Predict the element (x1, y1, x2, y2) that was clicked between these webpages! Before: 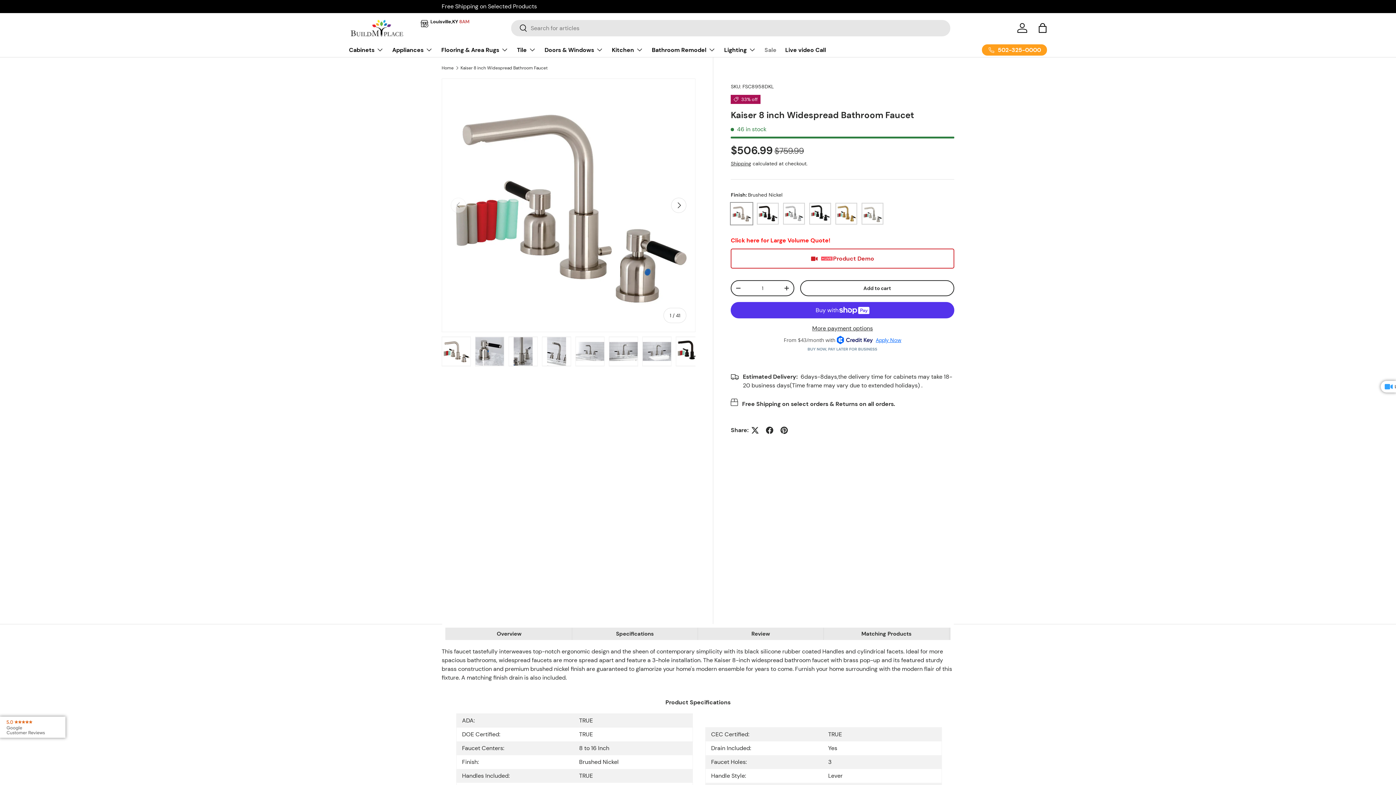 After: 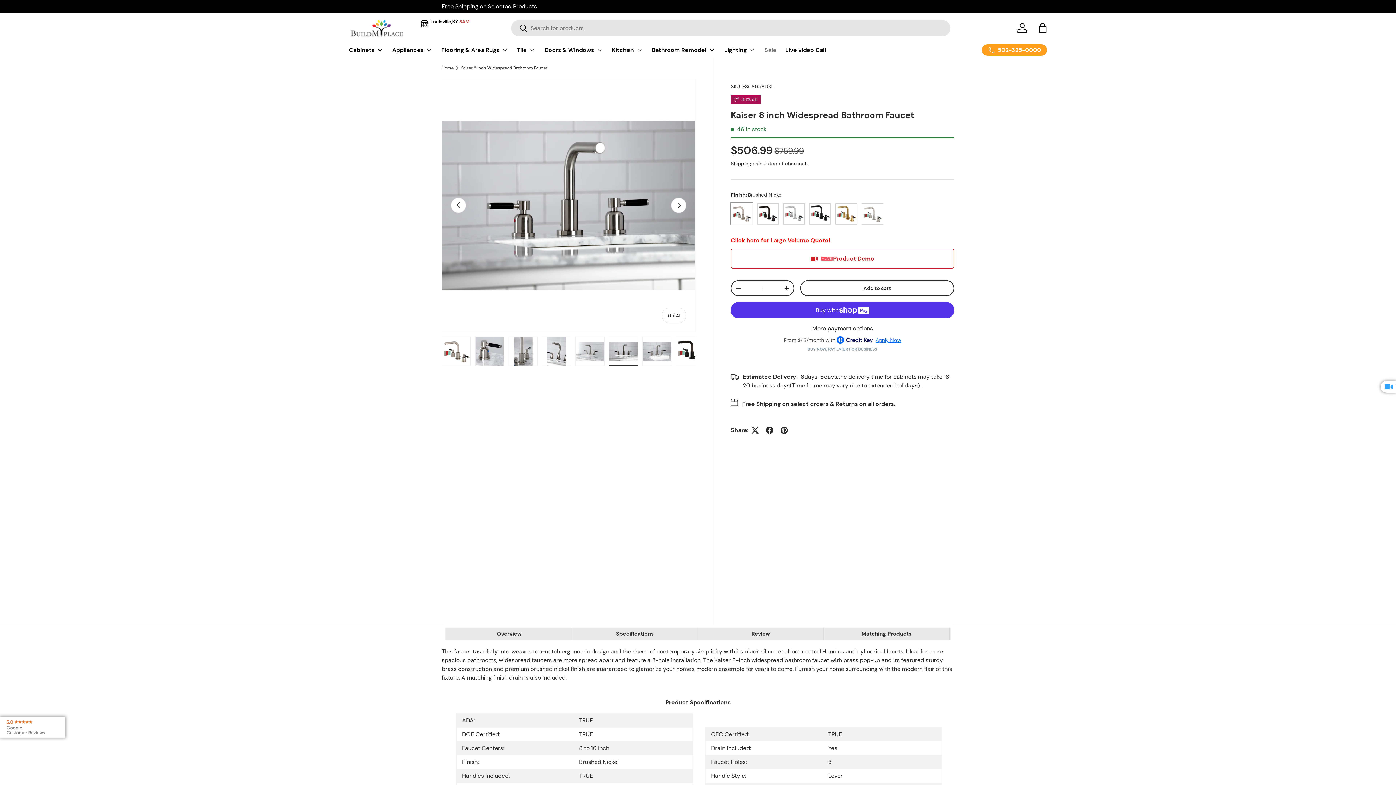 Action: bbox: (609, 336, 638, 366) label: Load image 6 in gallery view